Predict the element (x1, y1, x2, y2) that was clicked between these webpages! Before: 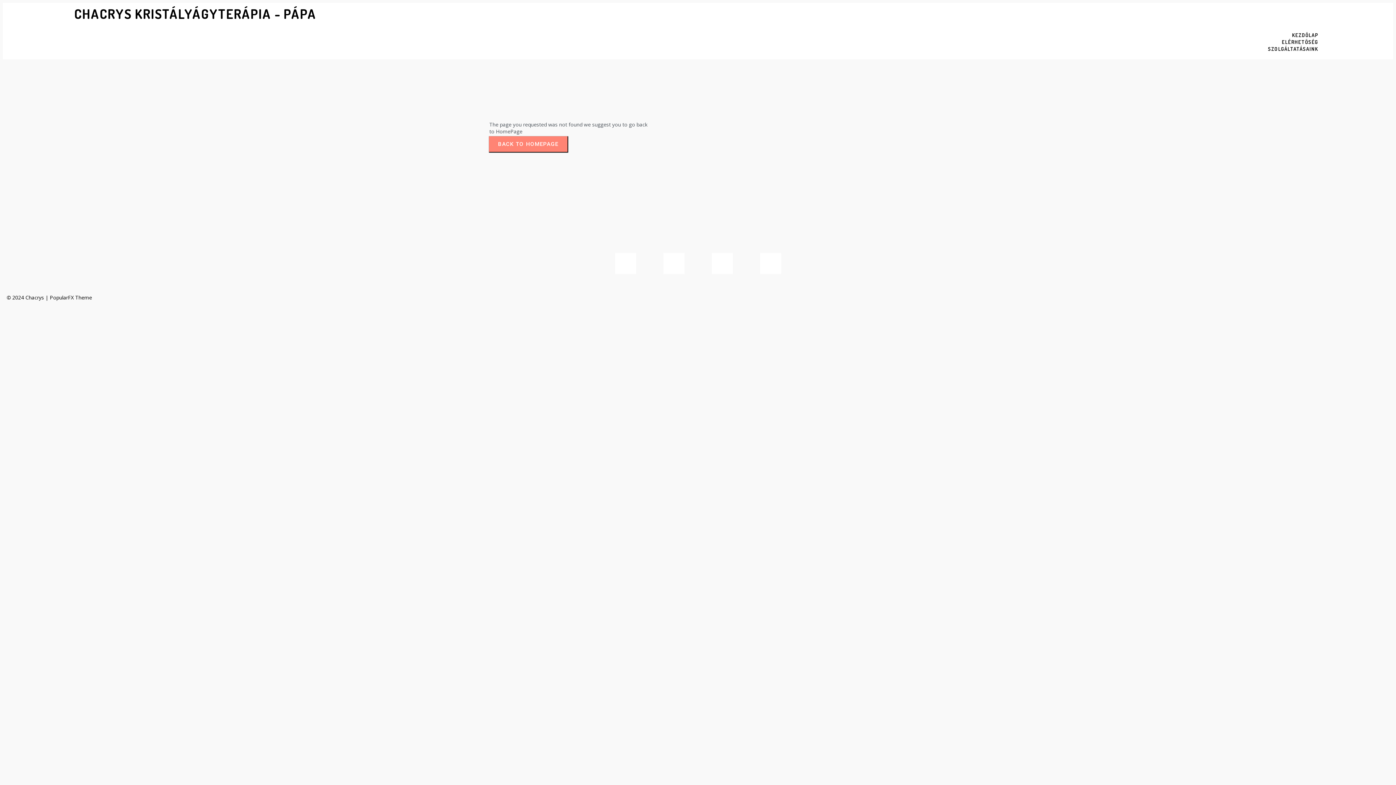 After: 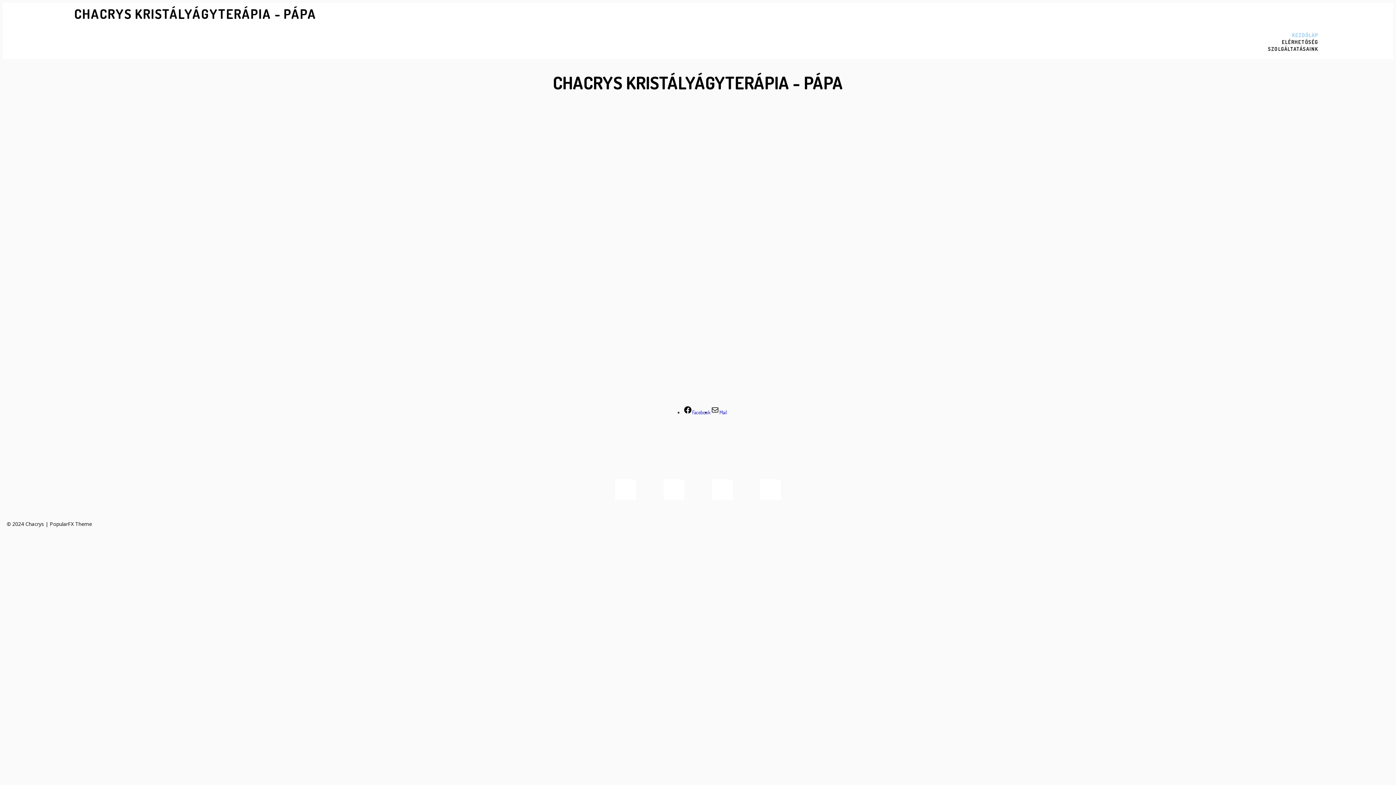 Action: label: © 2024 Chacrys |  bbox: (6, 294, 49, 300)